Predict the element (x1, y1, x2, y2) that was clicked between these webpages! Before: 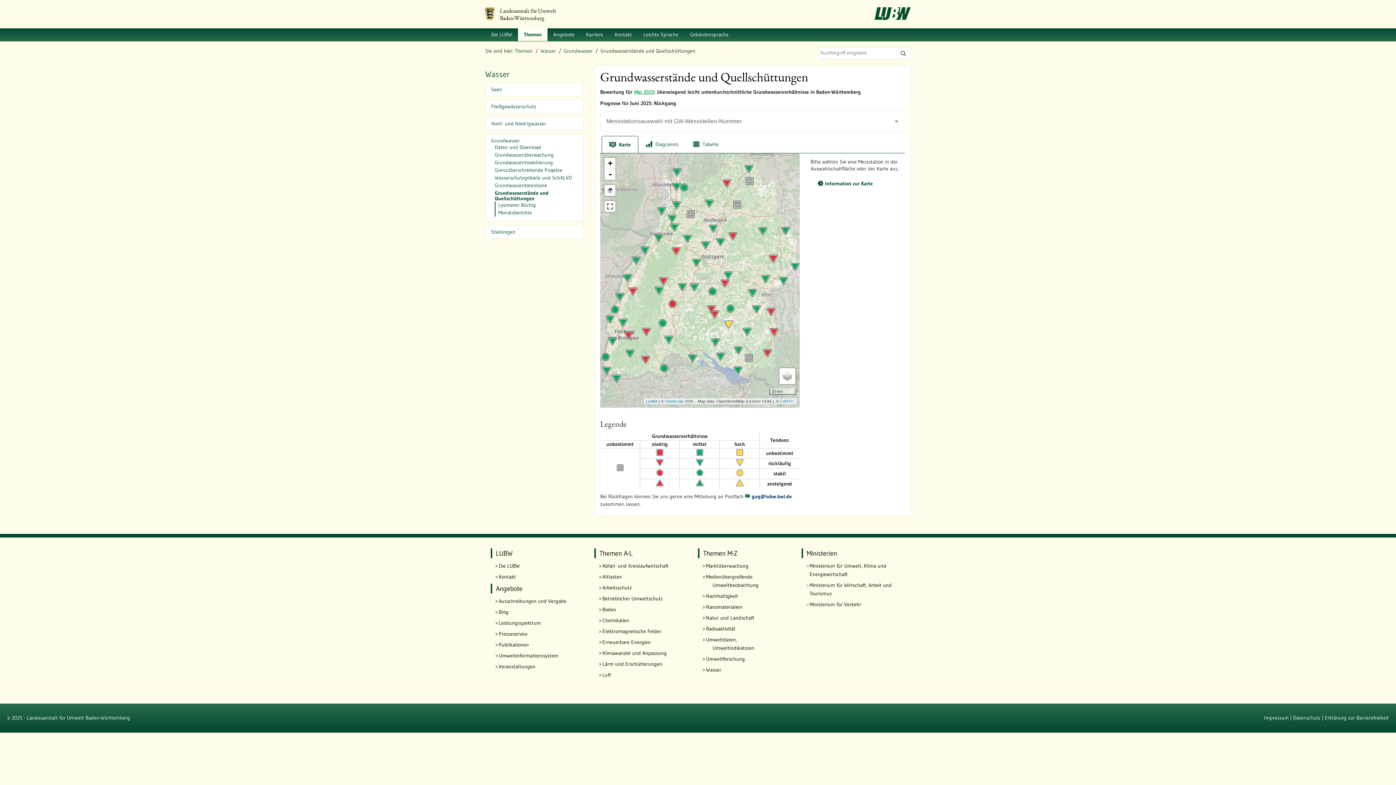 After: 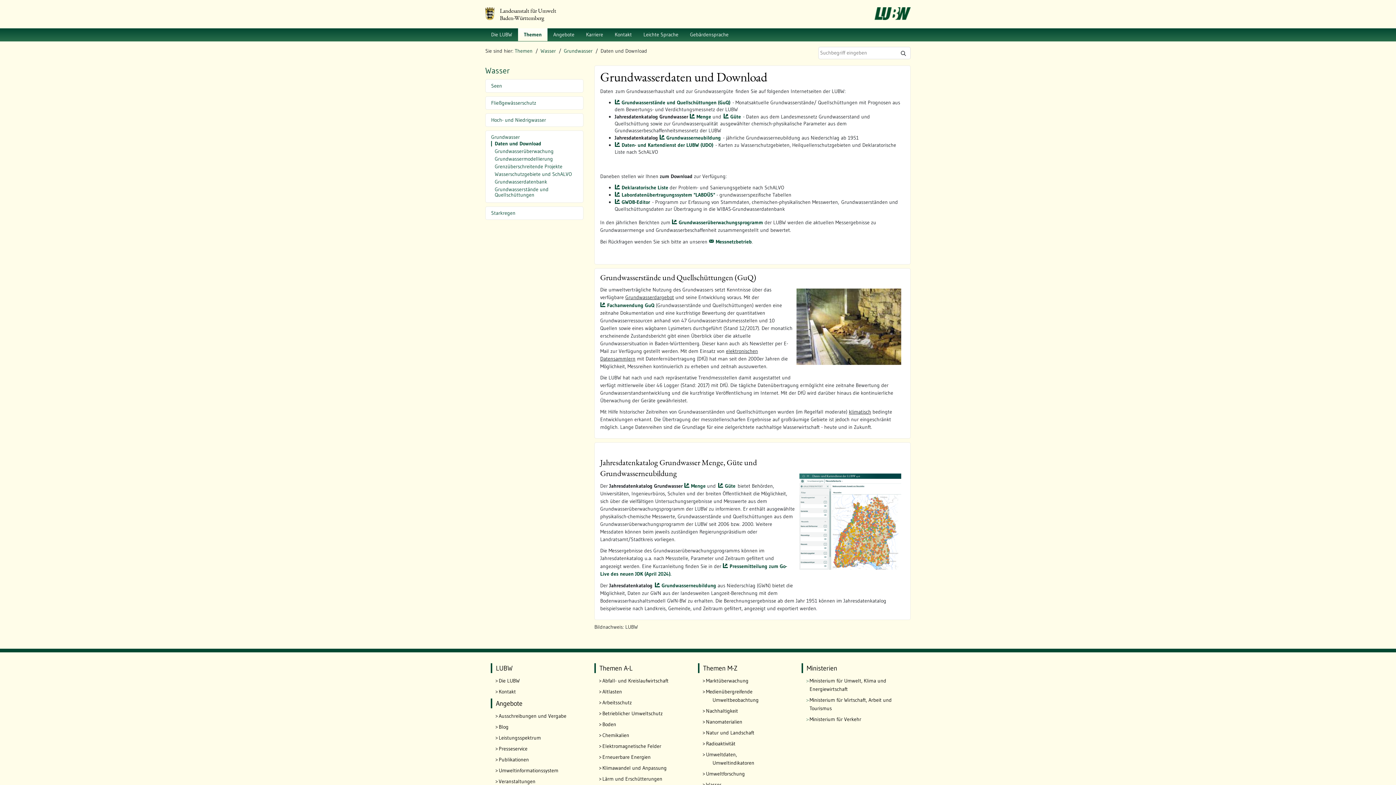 Action: bbox: (494, 144, 577, 150) label: Daten und Download